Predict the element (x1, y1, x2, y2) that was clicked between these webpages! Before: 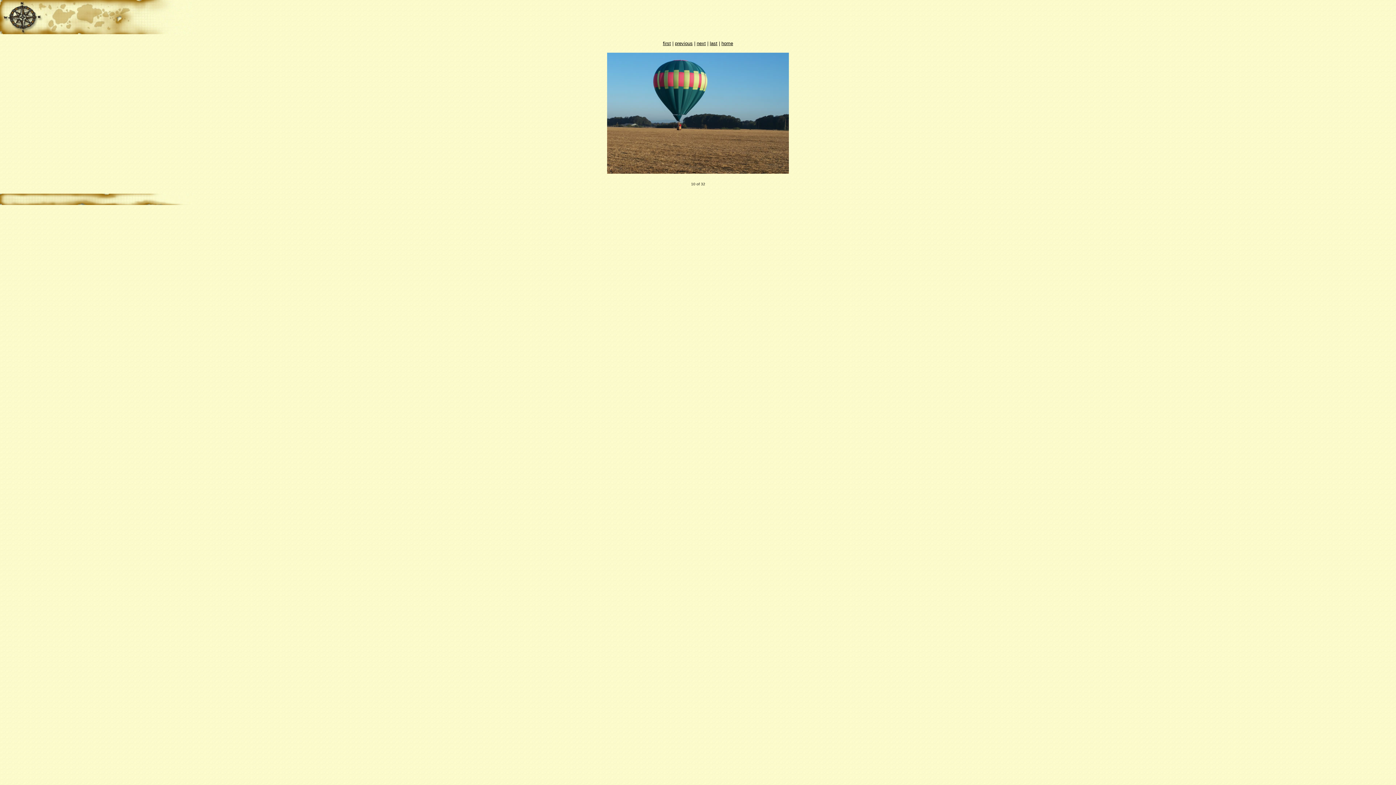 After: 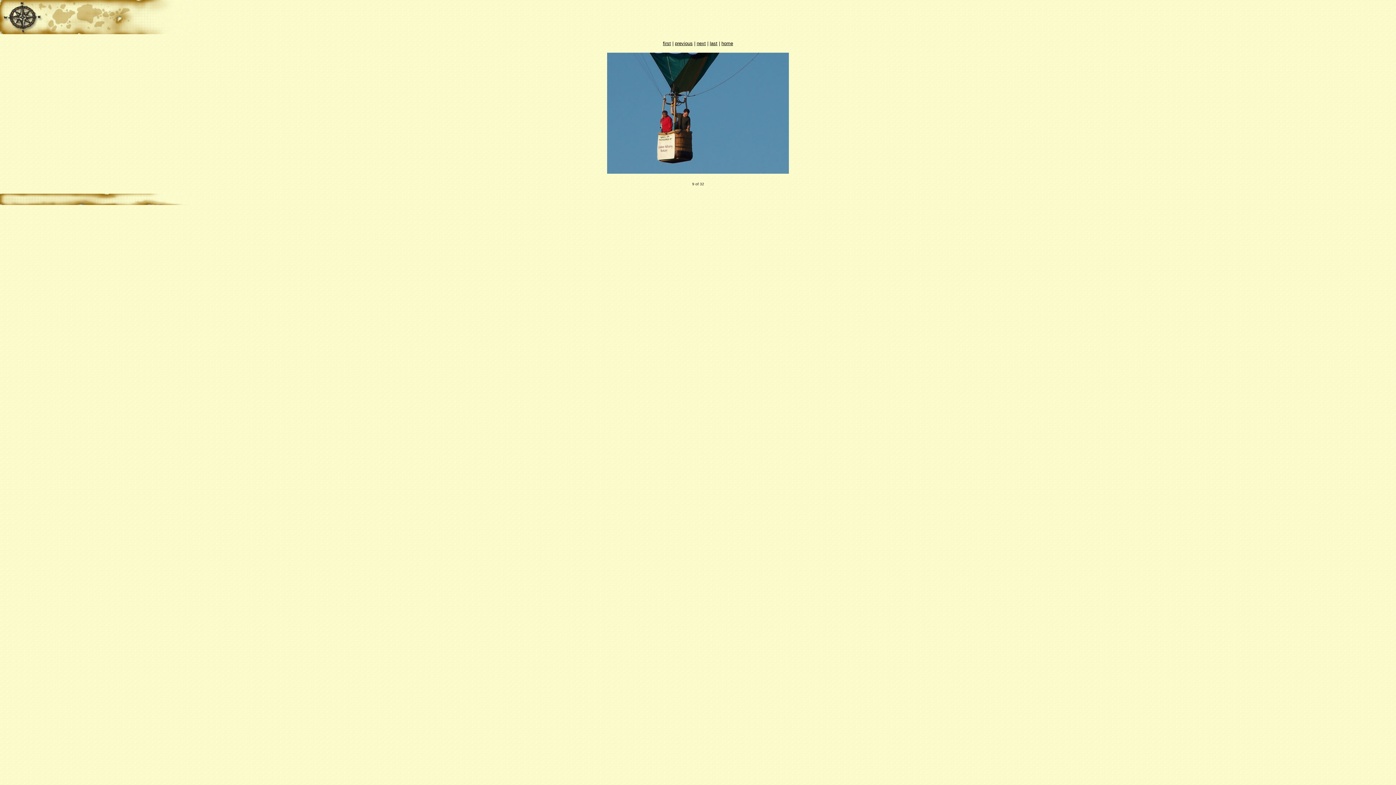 Action: label: previous bbox: (675, 40, 692, 46)